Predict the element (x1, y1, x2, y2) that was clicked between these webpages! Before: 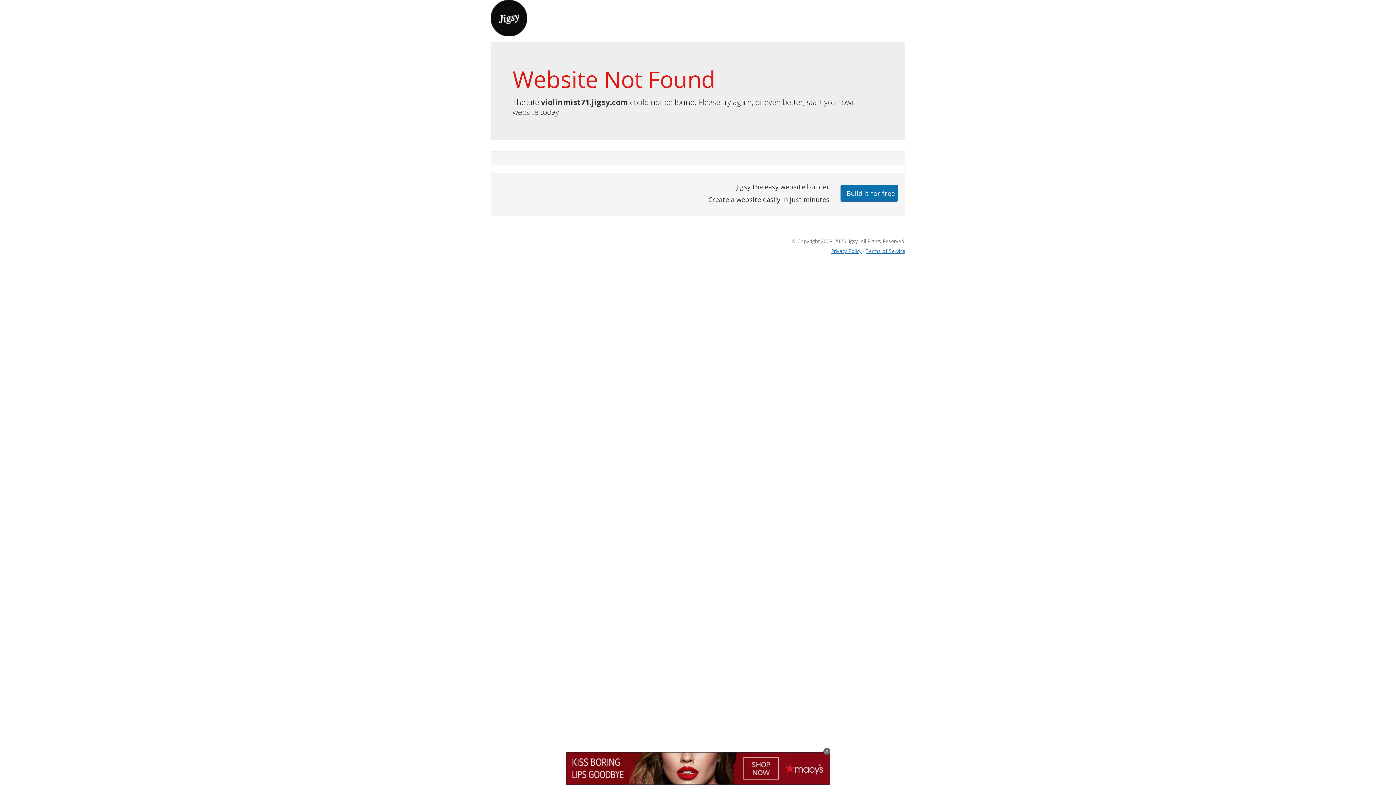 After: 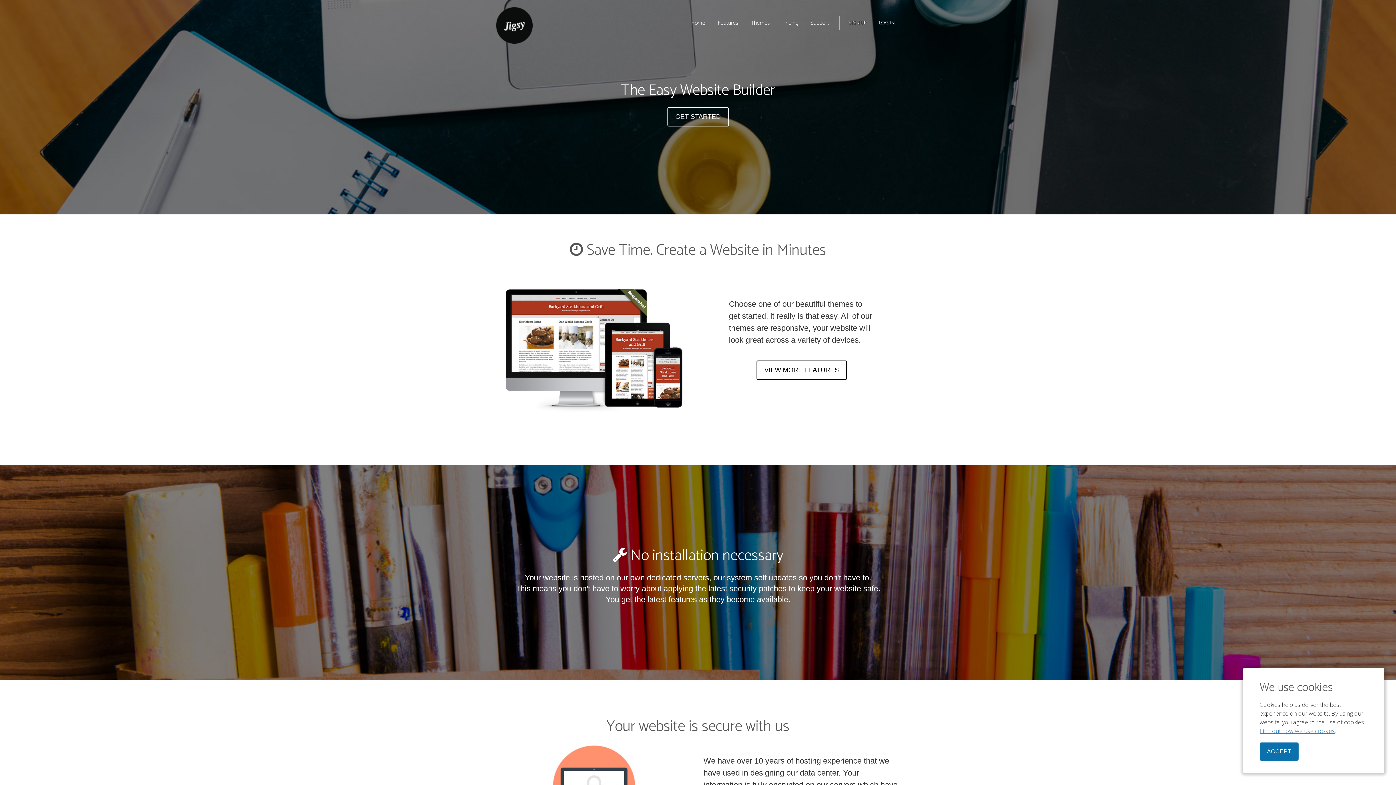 Action: bbox: (490, 13, 527, 21)